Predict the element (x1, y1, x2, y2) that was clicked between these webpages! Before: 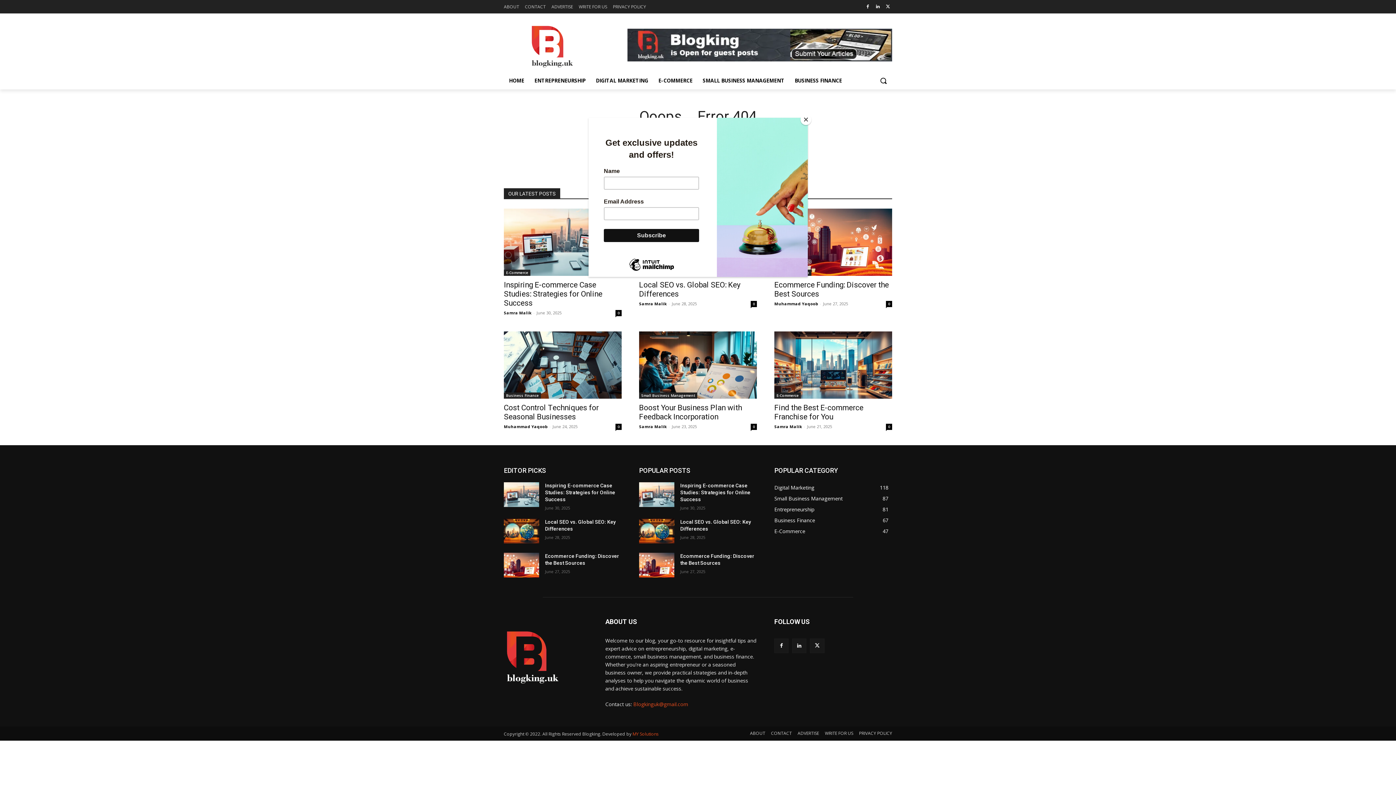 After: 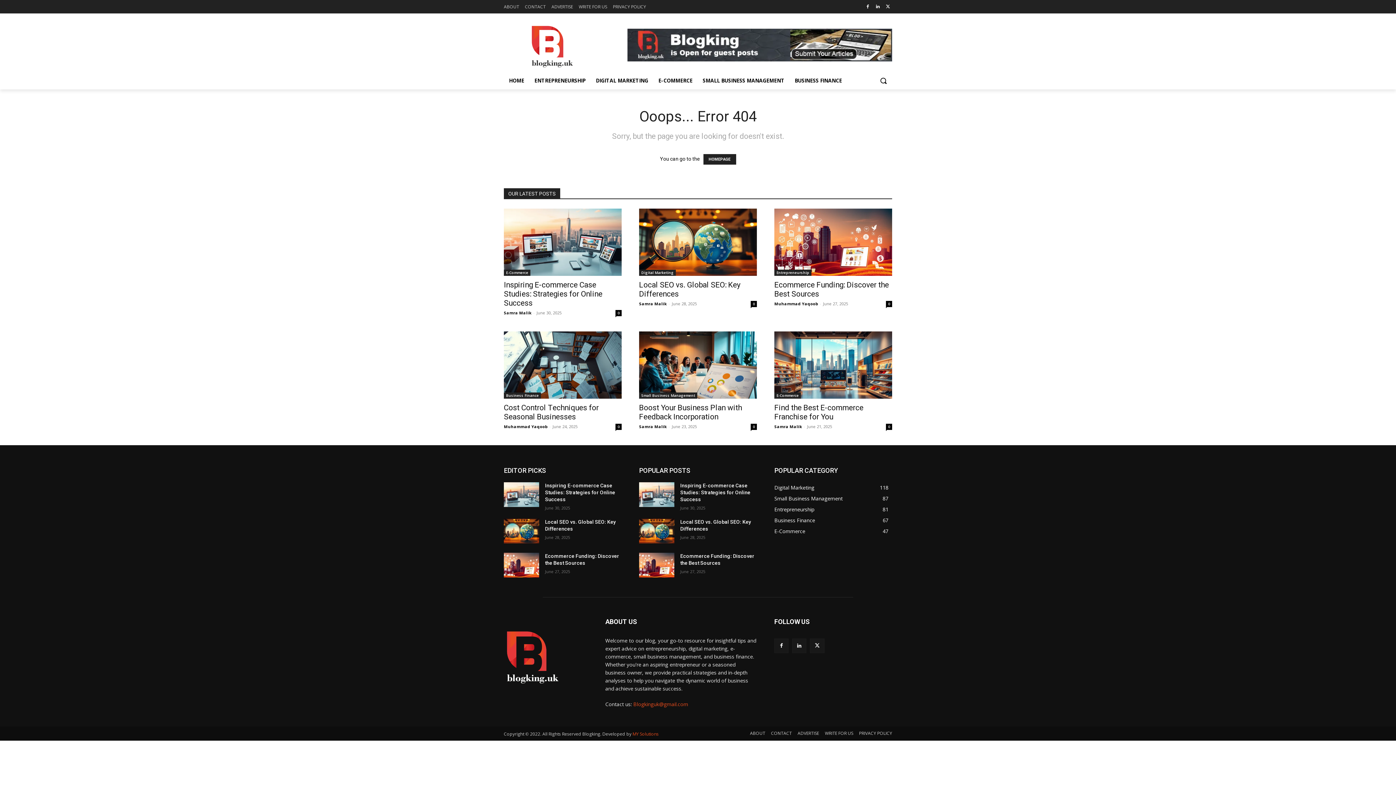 Action: bbox: (800, 114, 811, 125) label: Close